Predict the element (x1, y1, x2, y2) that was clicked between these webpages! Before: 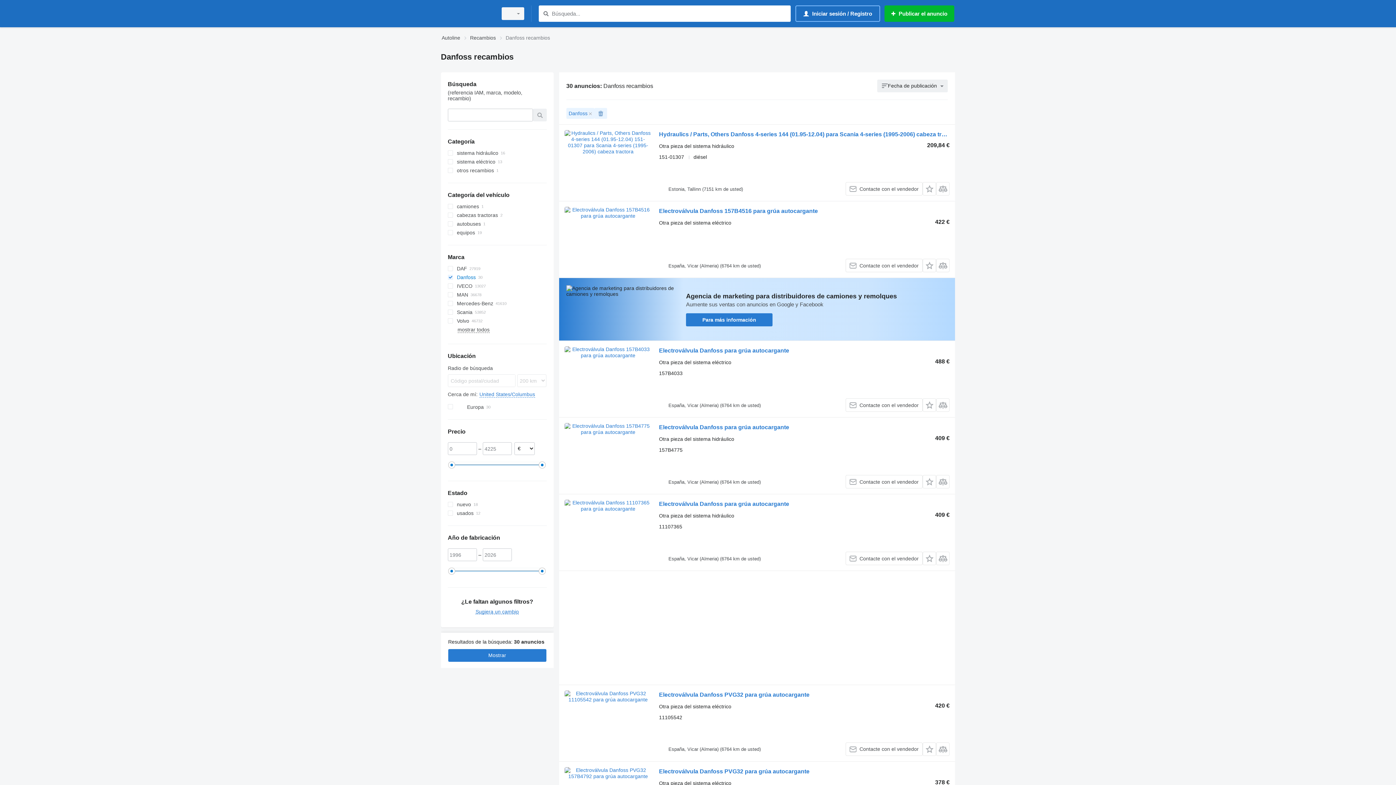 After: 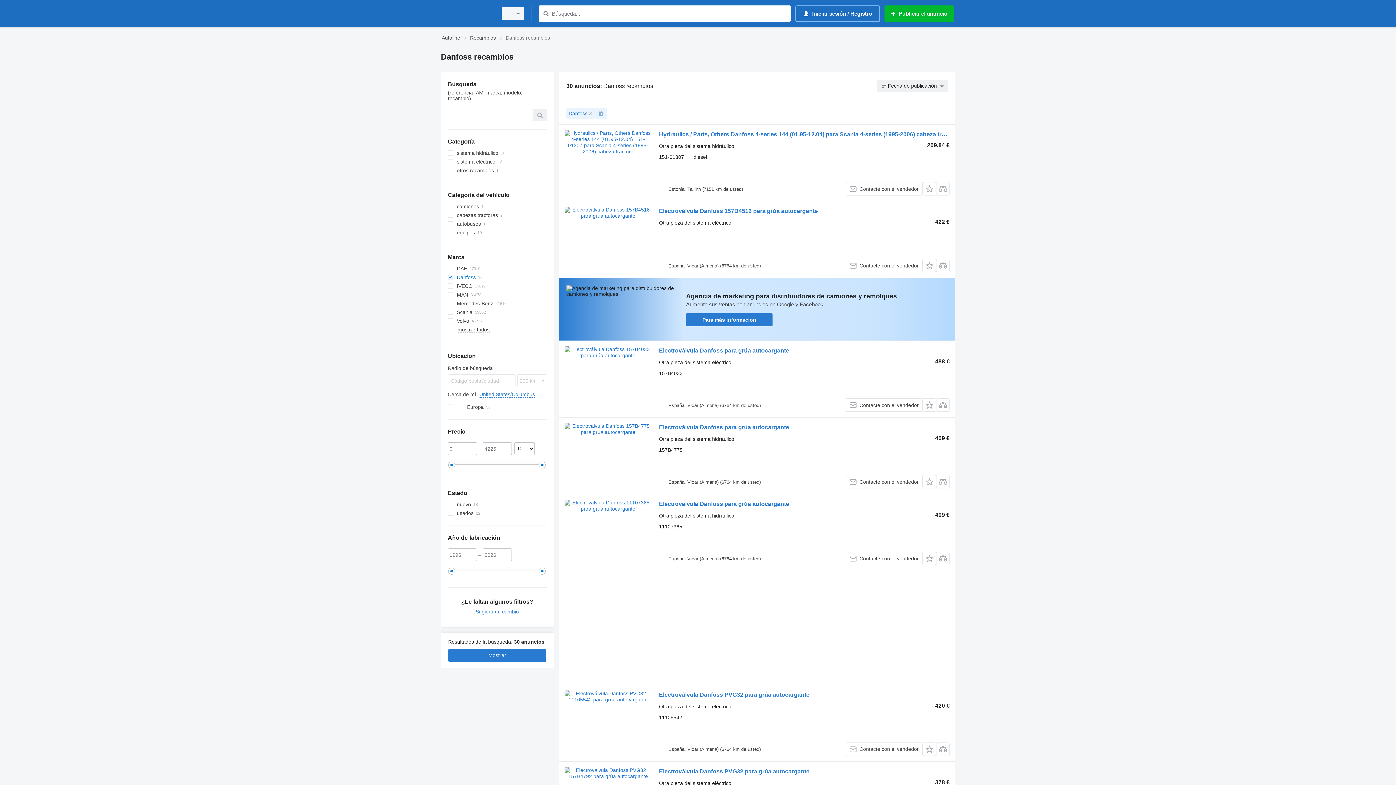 Action: label: Para más información bbox: (686, 313, 772, 326)